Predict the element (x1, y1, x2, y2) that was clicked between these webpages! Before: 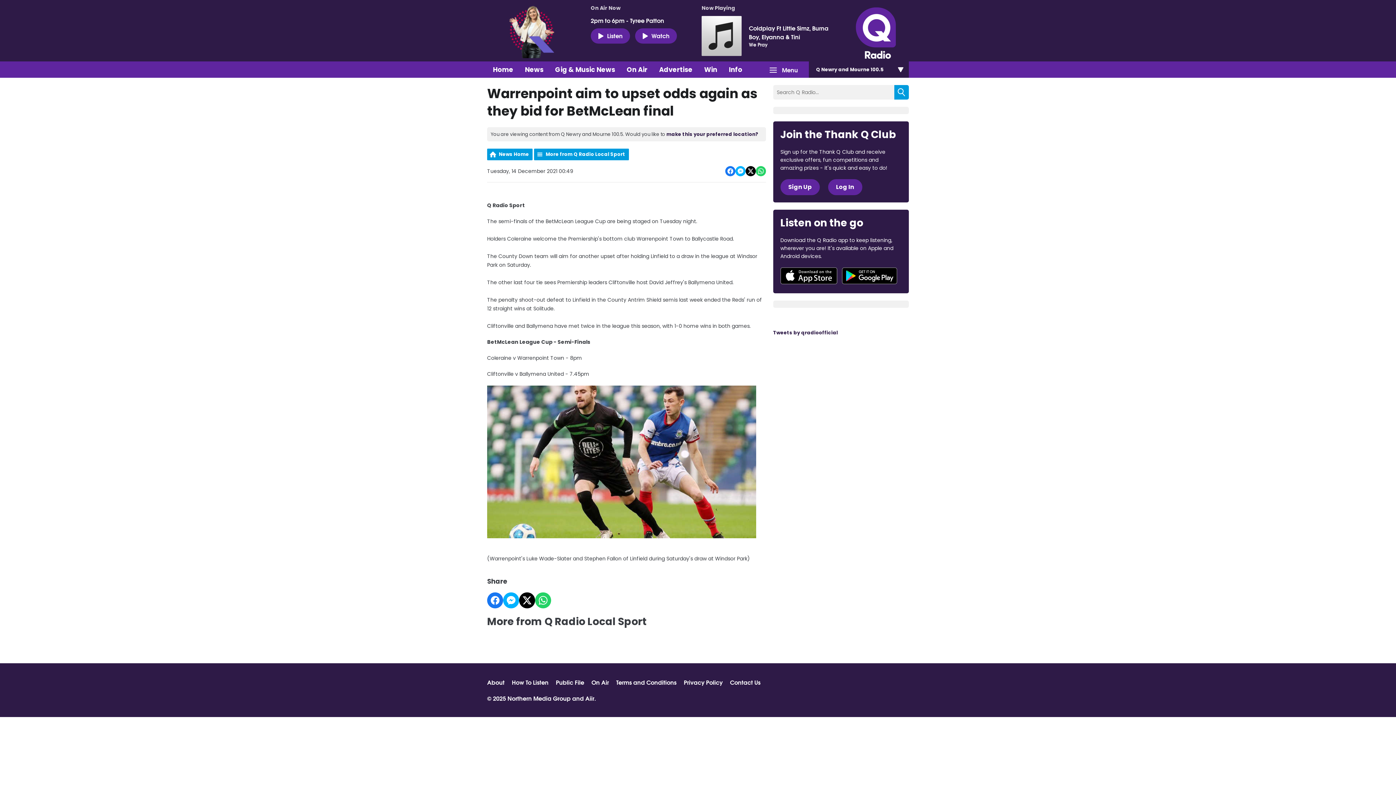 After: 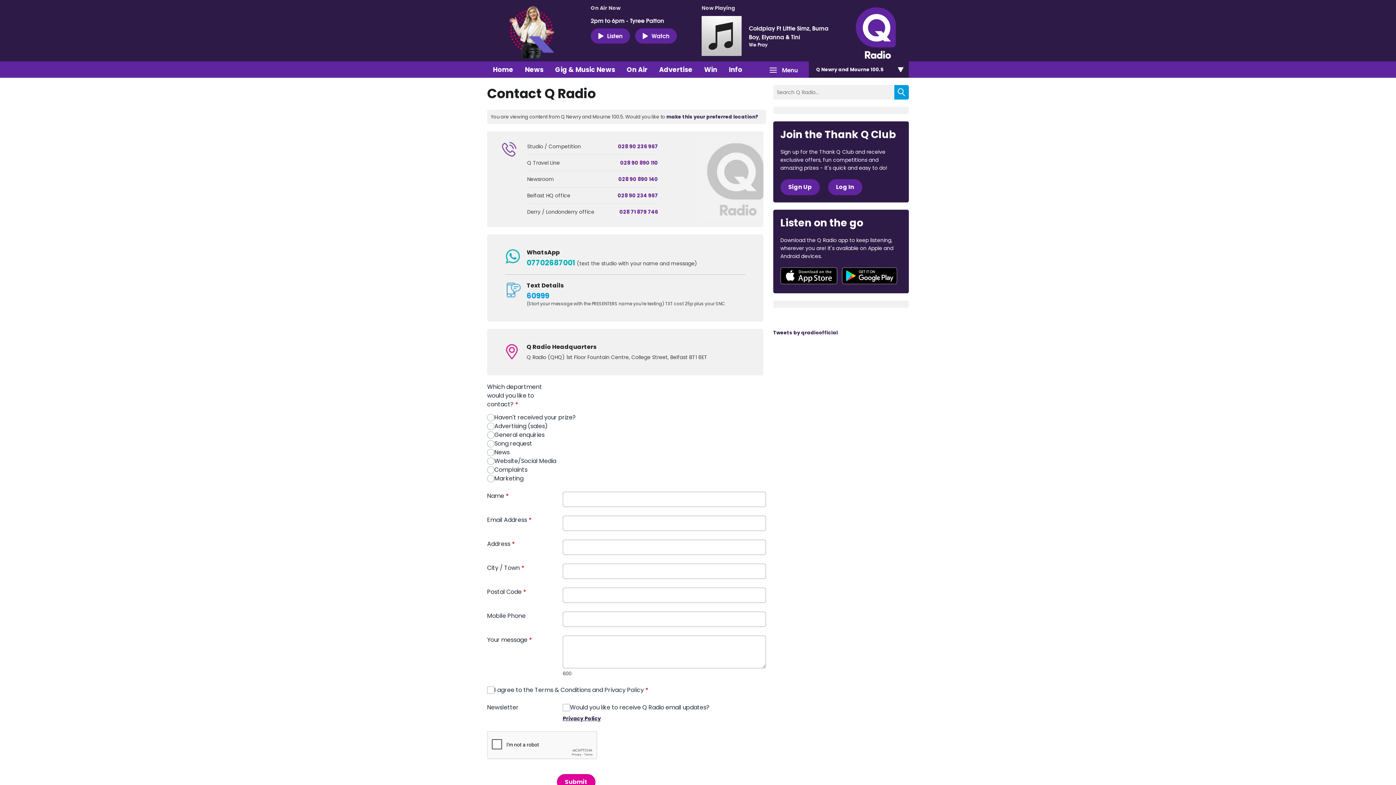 Action: label: Contact Us bbox: (730, 678, 760, 686)